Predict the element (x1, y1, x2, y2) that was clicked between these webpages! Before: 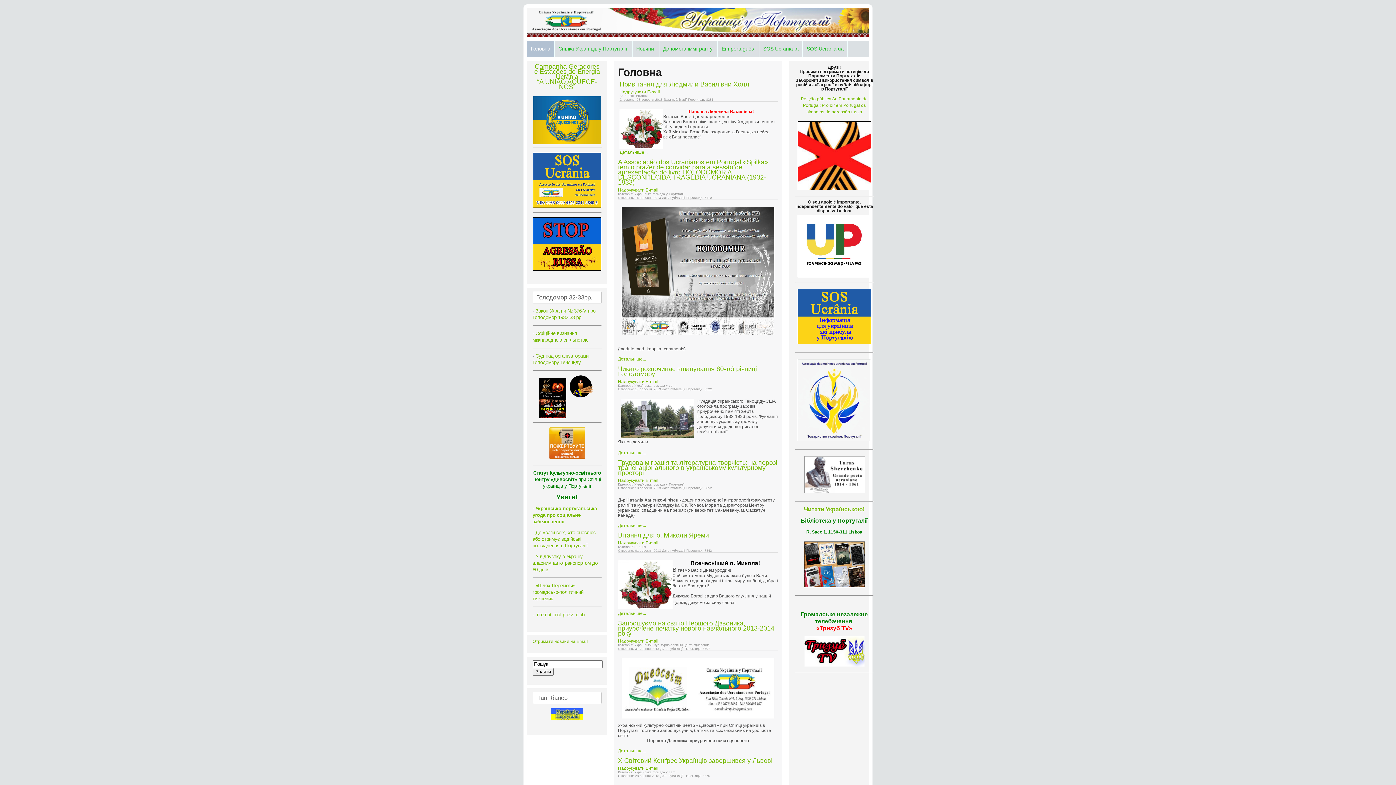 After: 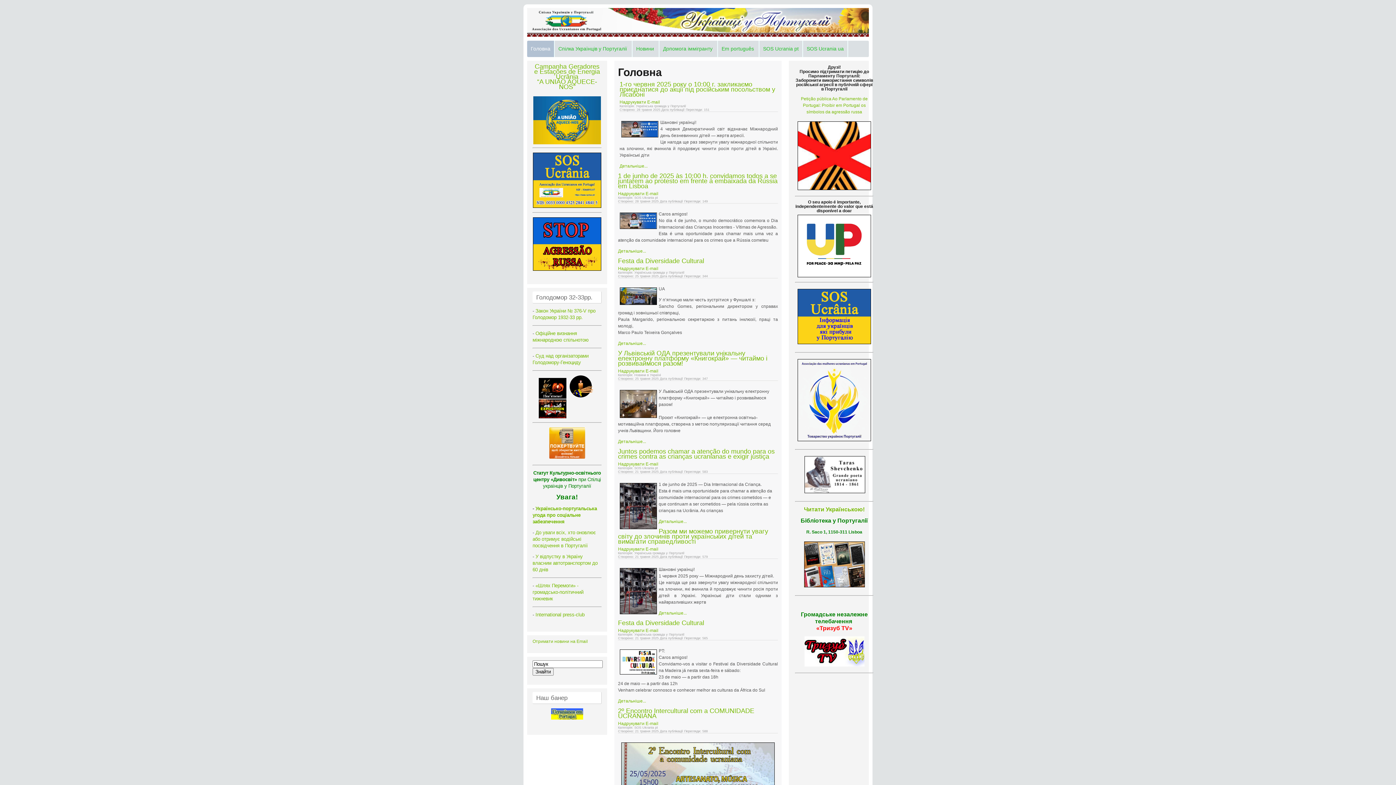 Action: bbox: (527, 22, 626, 36)